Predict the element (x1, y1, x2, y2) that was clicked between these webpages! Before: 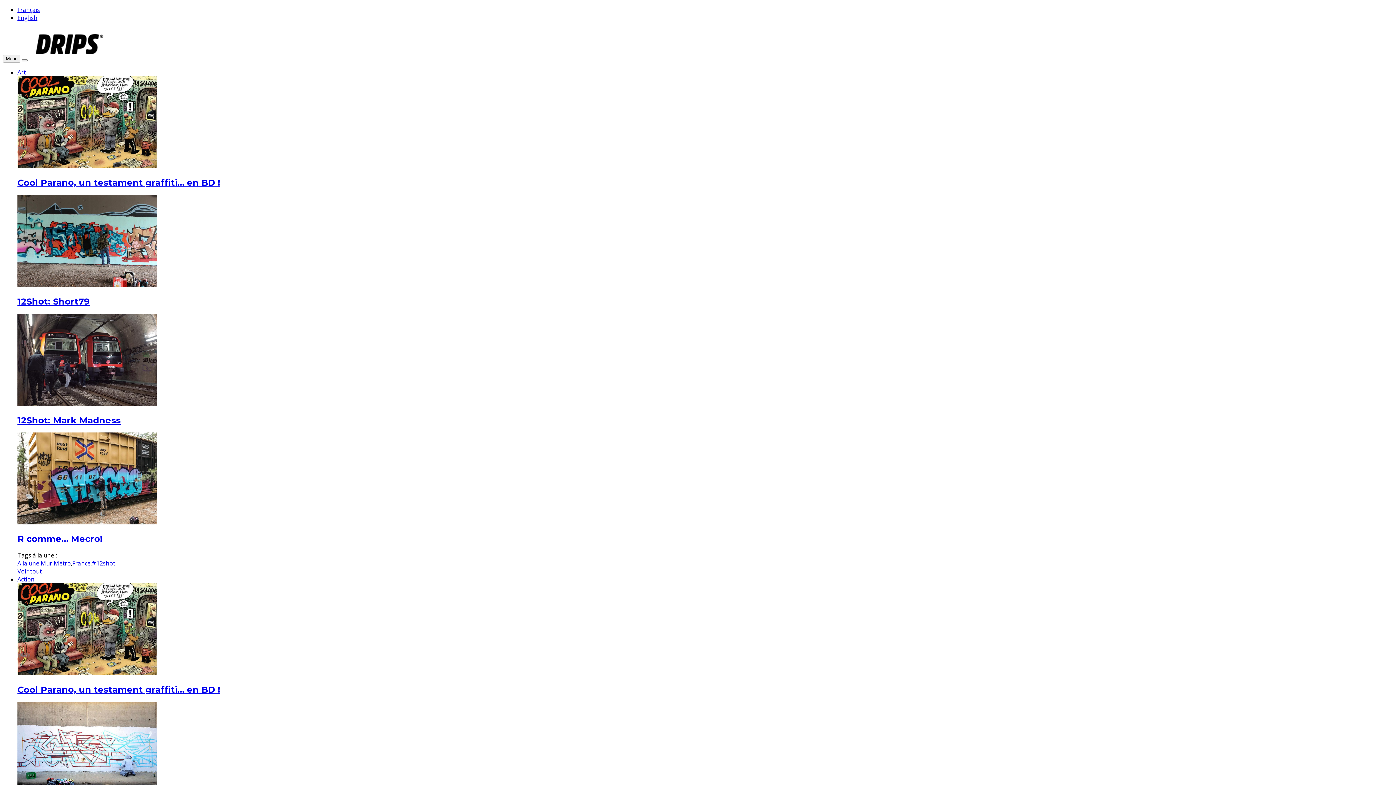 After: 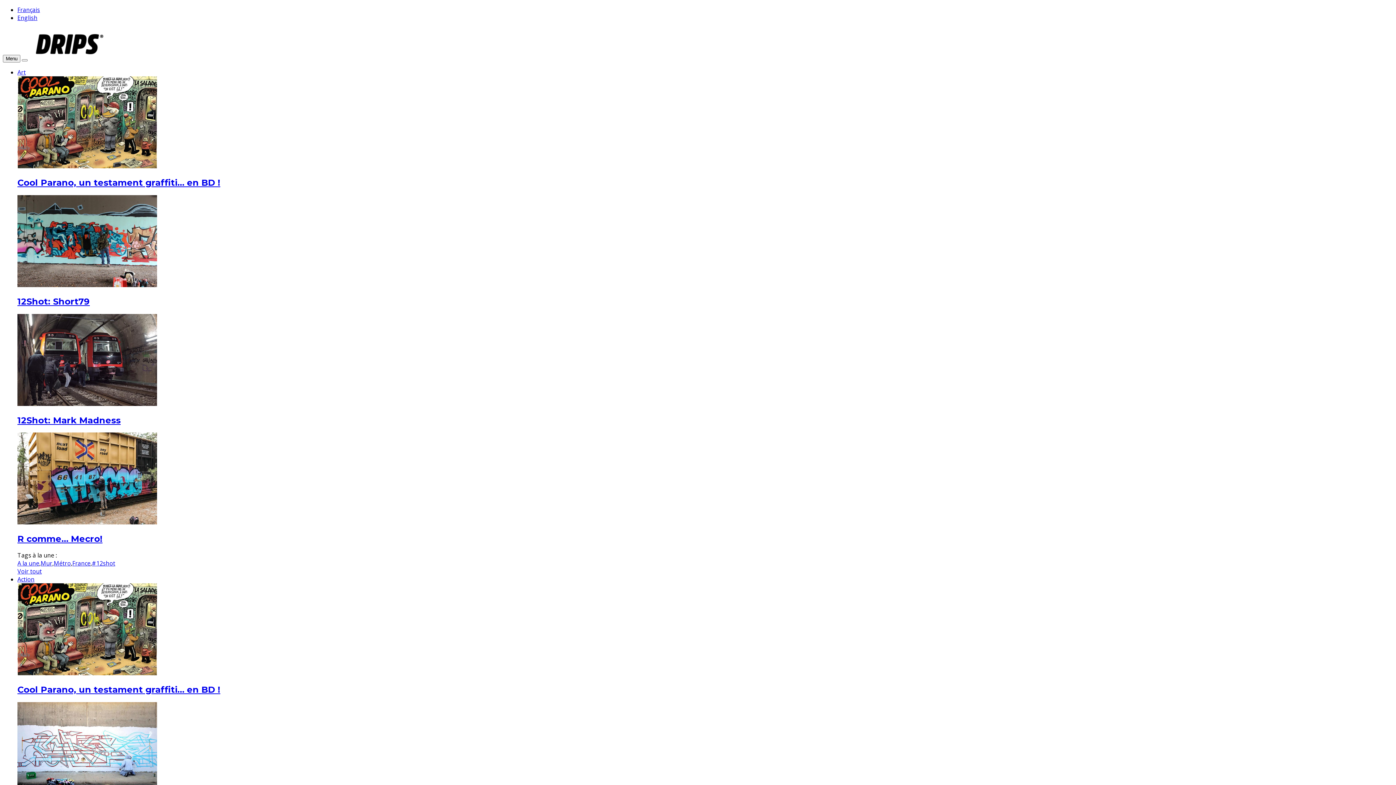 Action: bbox: (17, 399, 157, 407)